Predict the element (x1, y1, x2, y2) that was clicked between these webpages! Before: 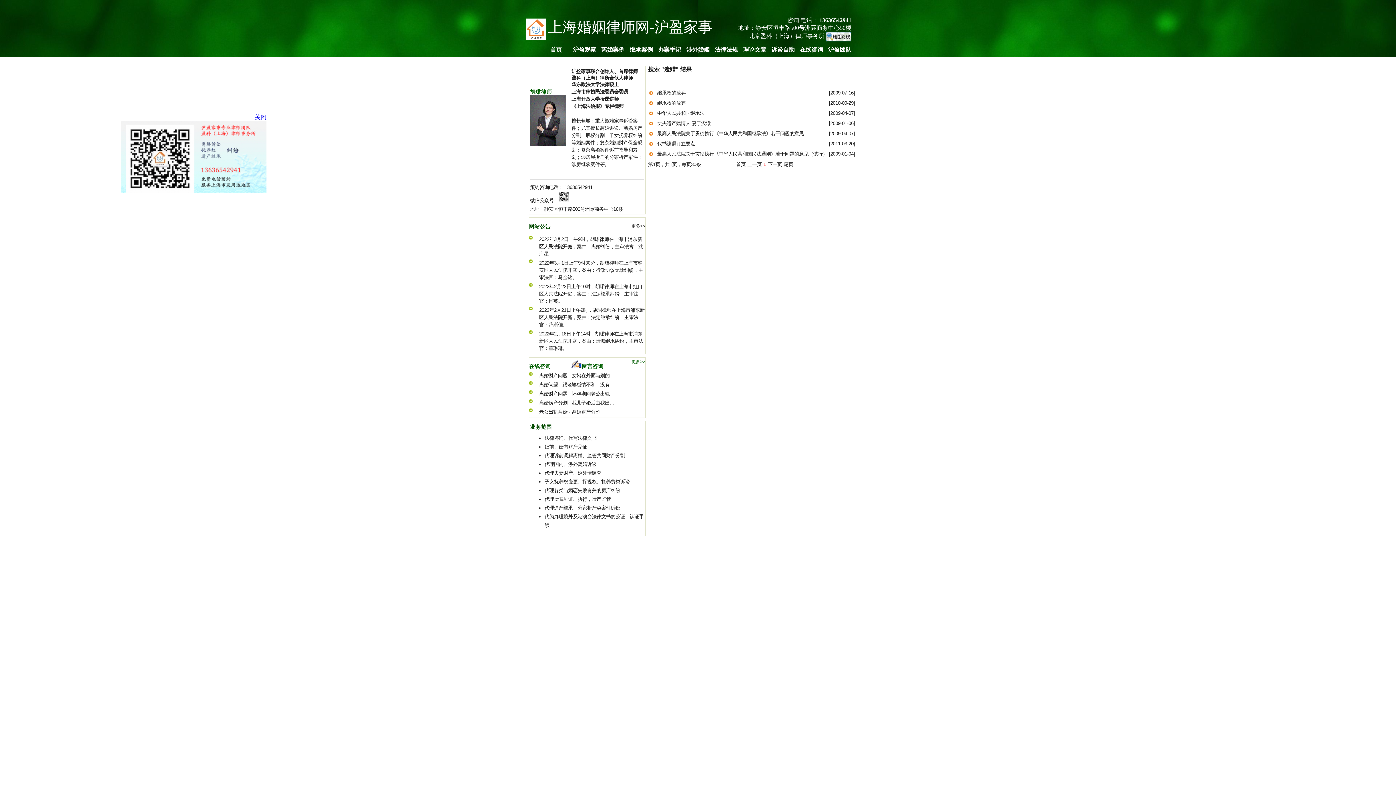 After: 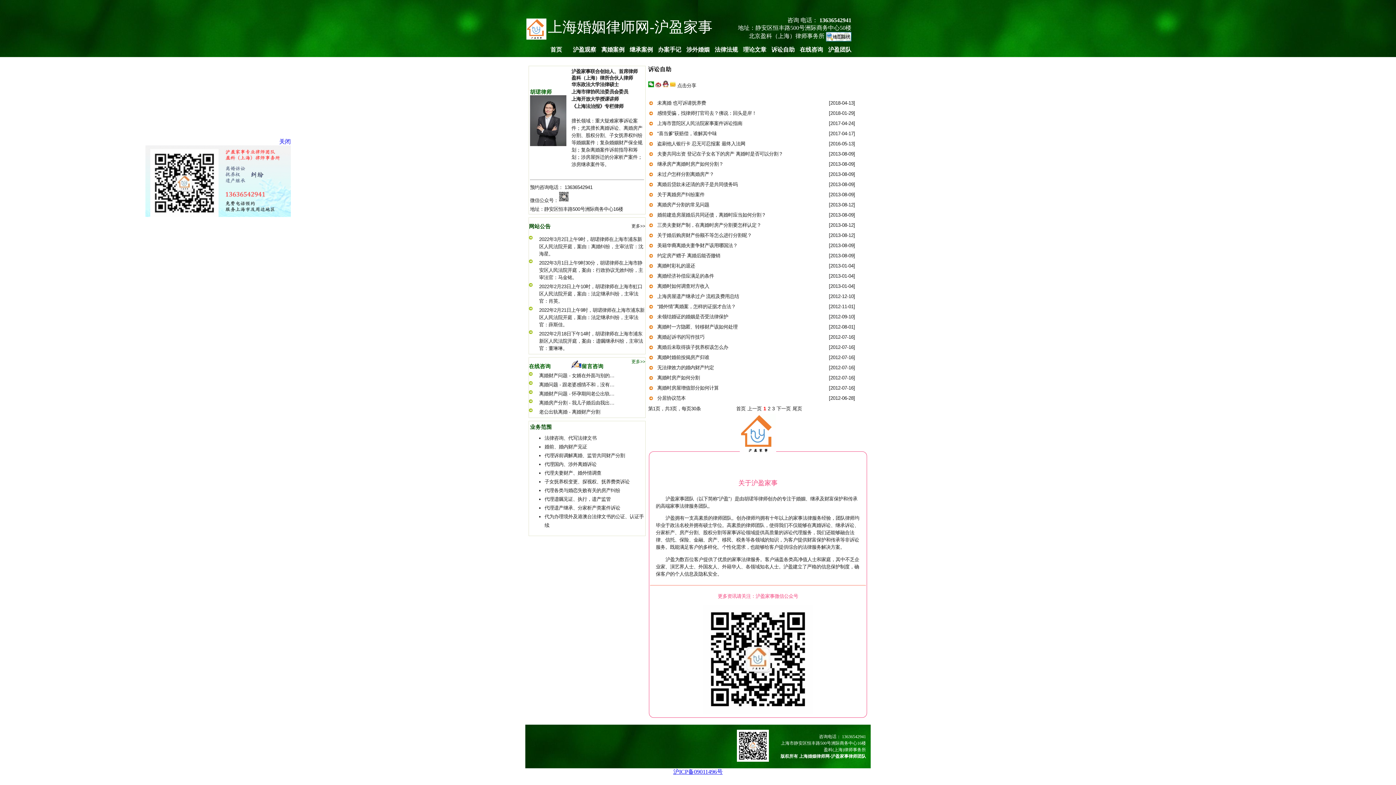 Action: bbox: (771, 46, 794, 52) label: 诉讼自助